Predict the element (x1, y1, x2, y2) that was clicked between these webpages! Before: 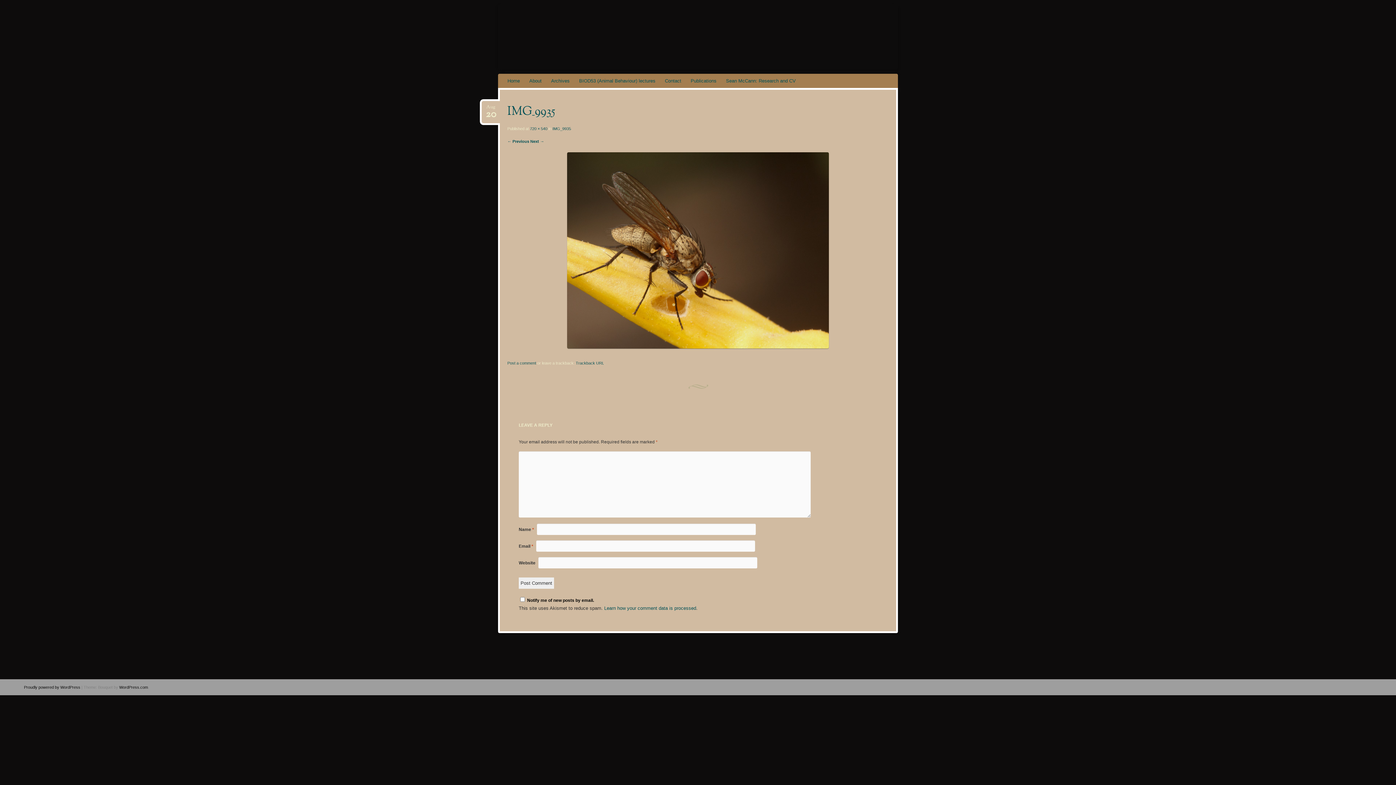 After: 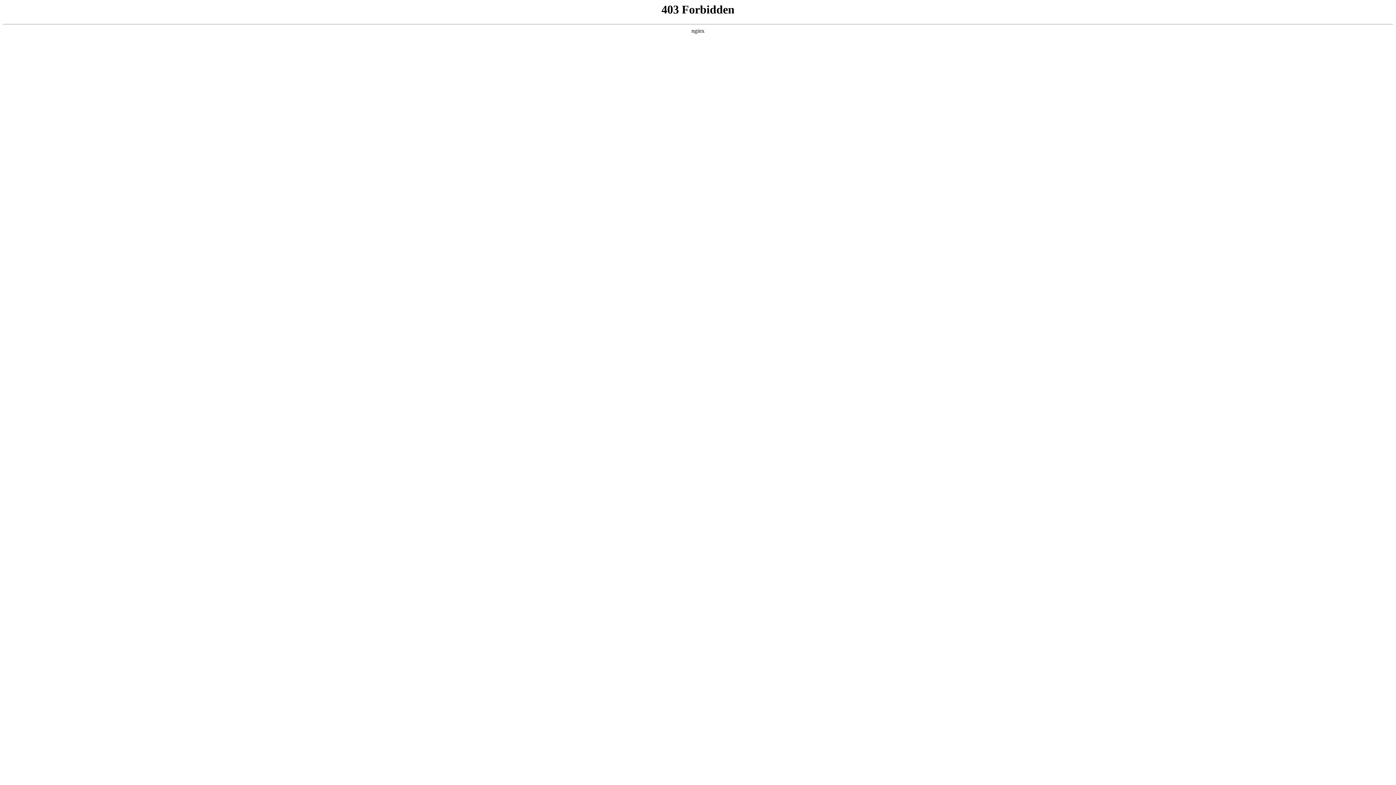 Action: label: Proudly powered by WordPress bbox: (24, 685, 80, 689)